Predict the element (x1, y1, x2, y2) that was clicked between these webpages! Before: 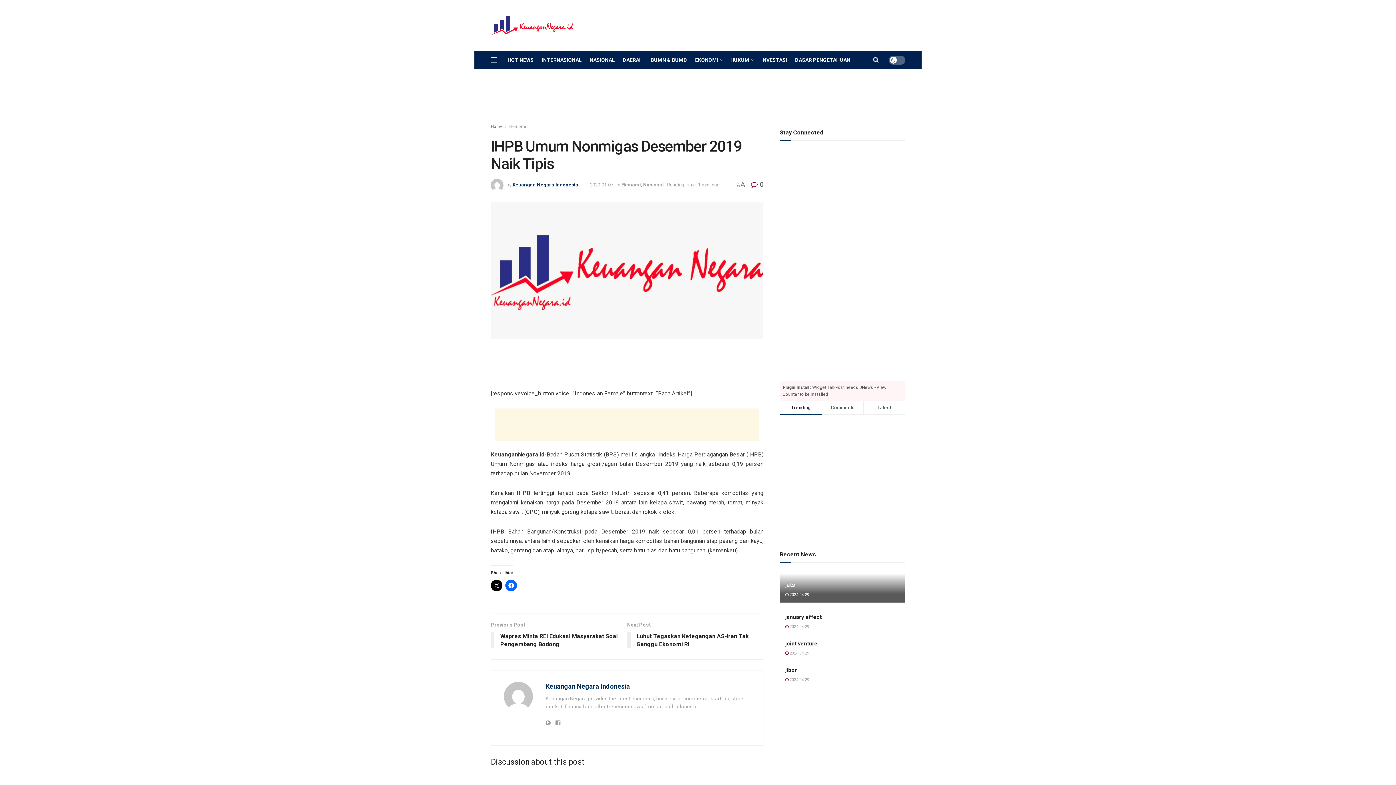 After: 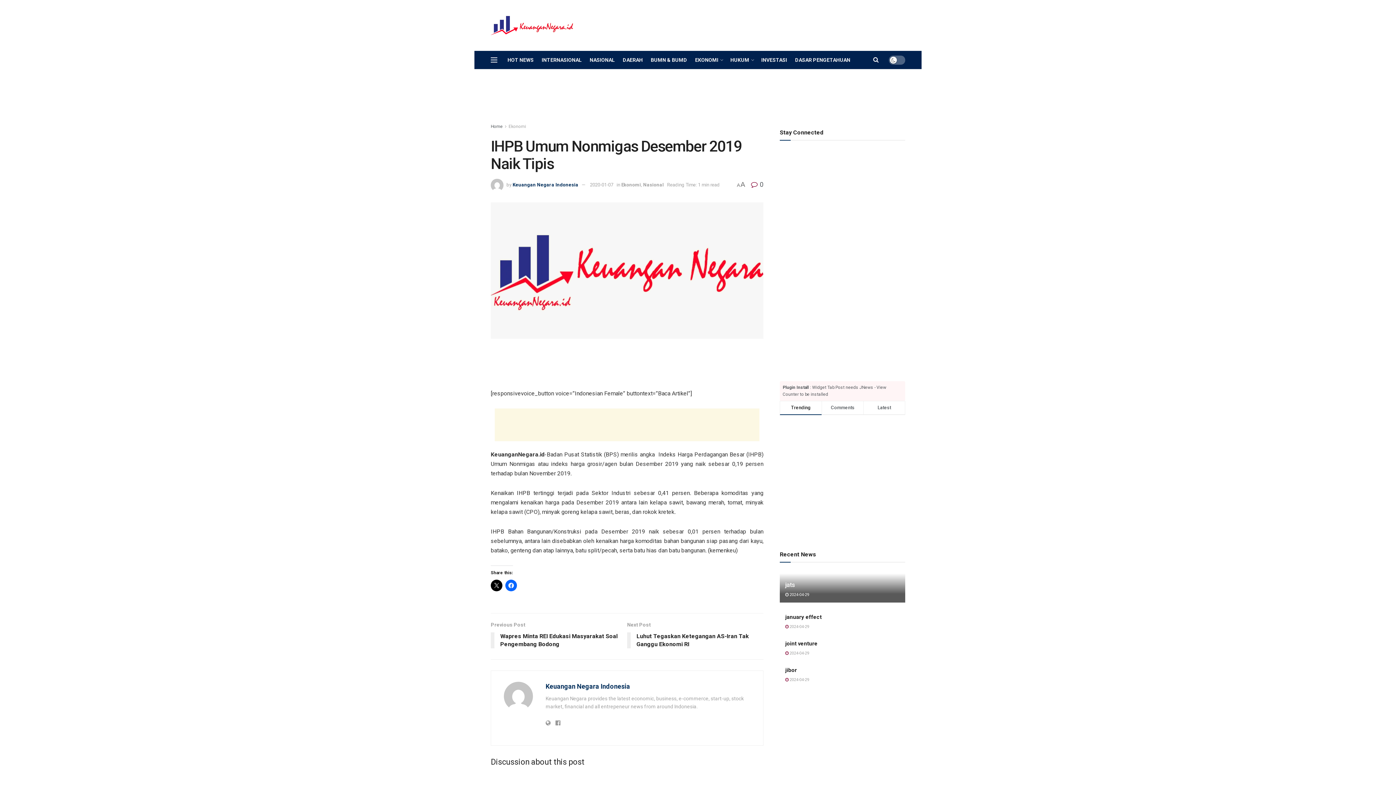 Action: bbox: (590, 182, 613, 187) label: 2020-01-07